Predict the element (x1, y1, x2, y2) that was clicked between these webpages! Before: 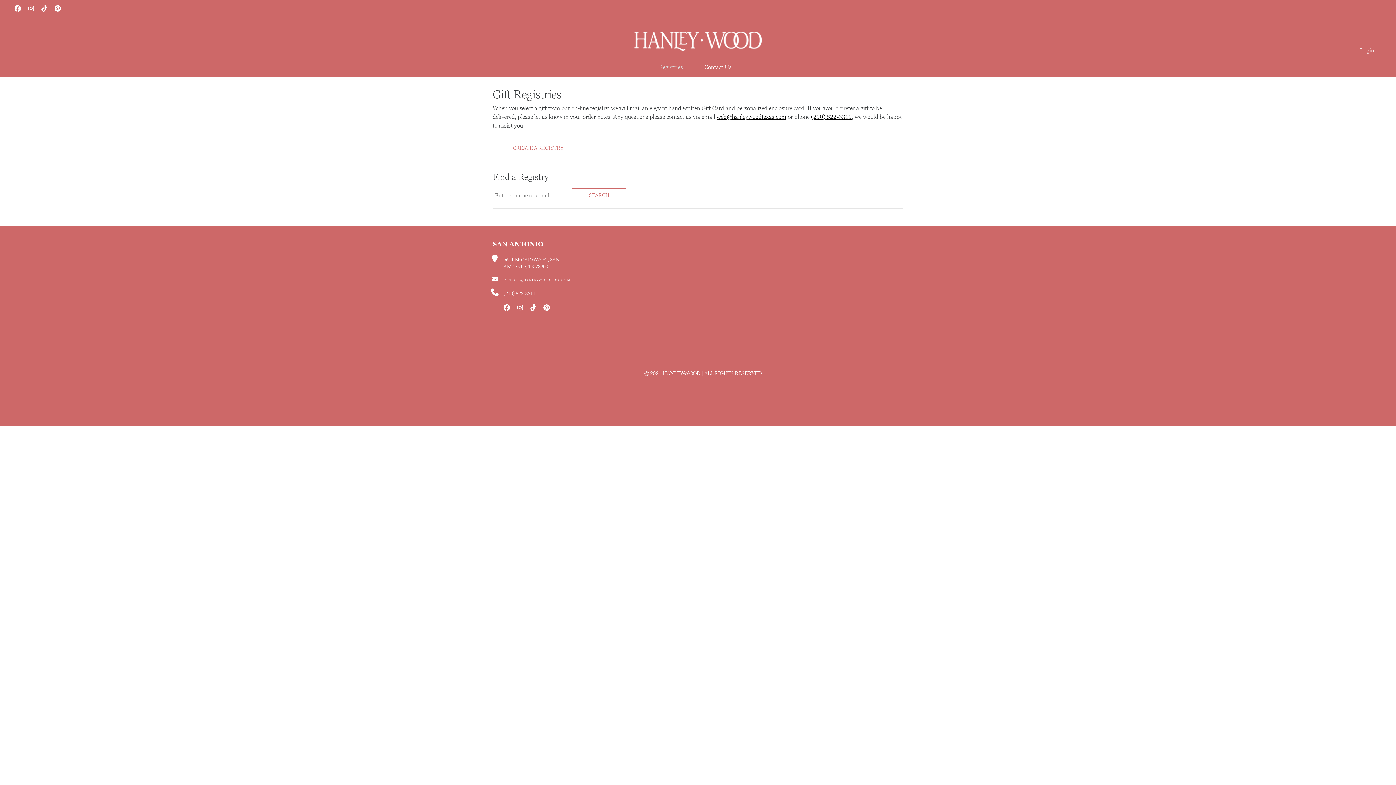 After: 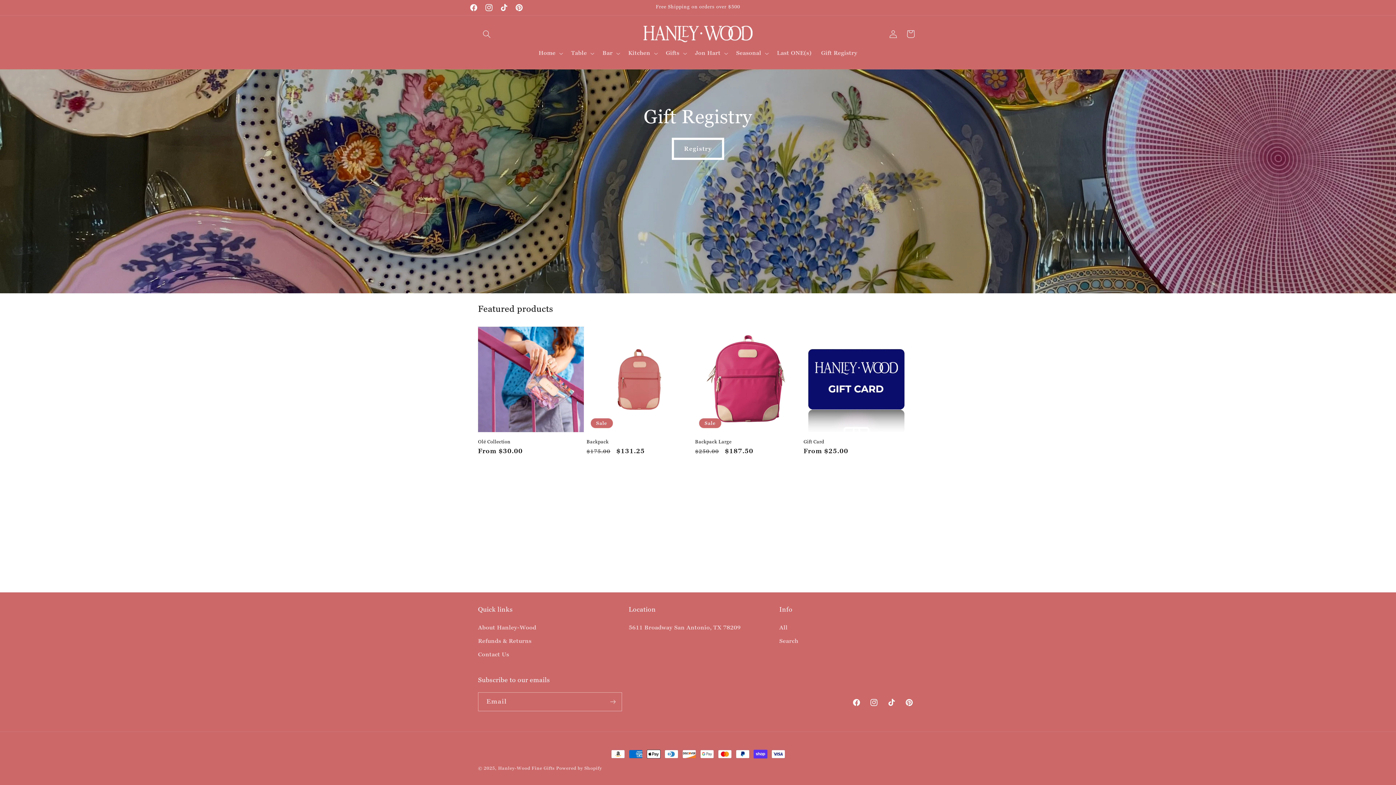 Action: bbox: (634, 37, 761, 43)